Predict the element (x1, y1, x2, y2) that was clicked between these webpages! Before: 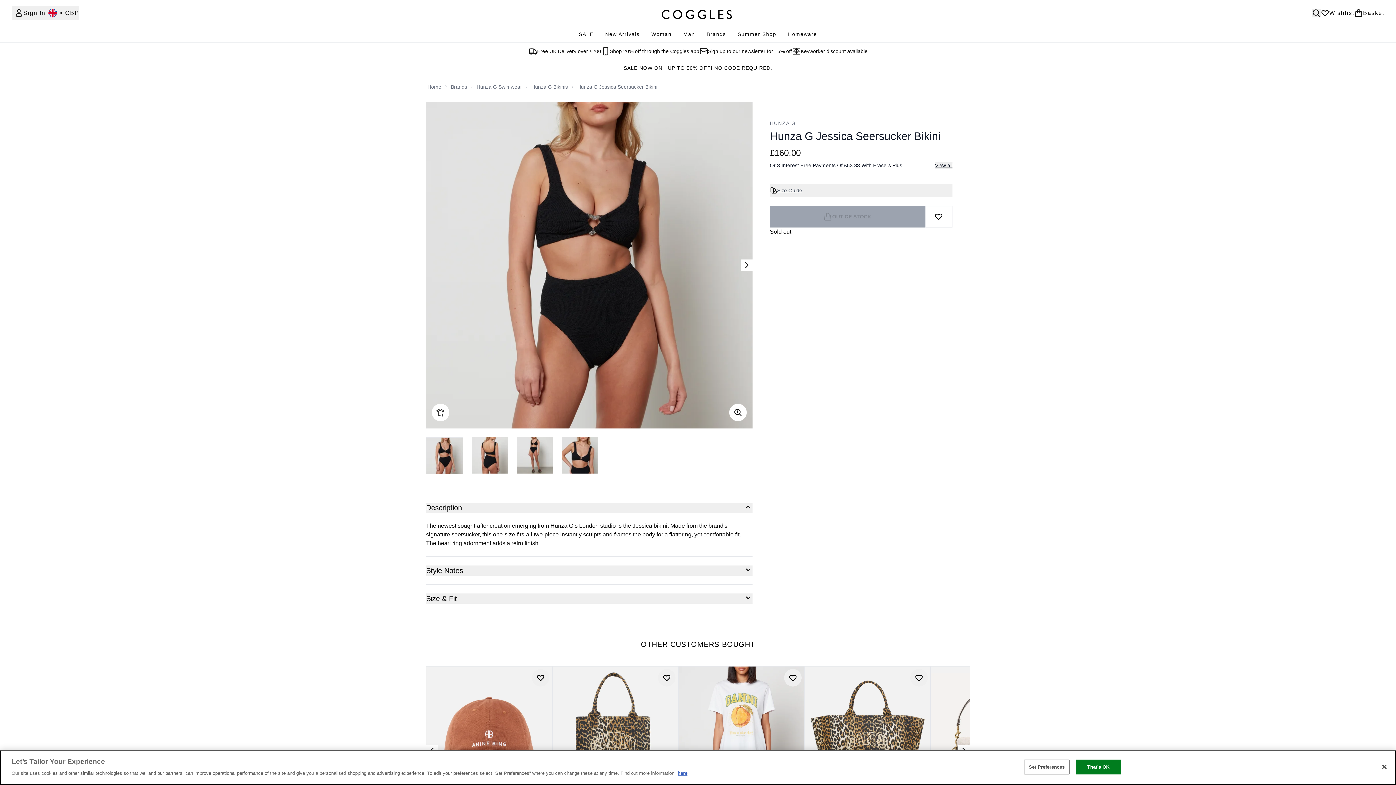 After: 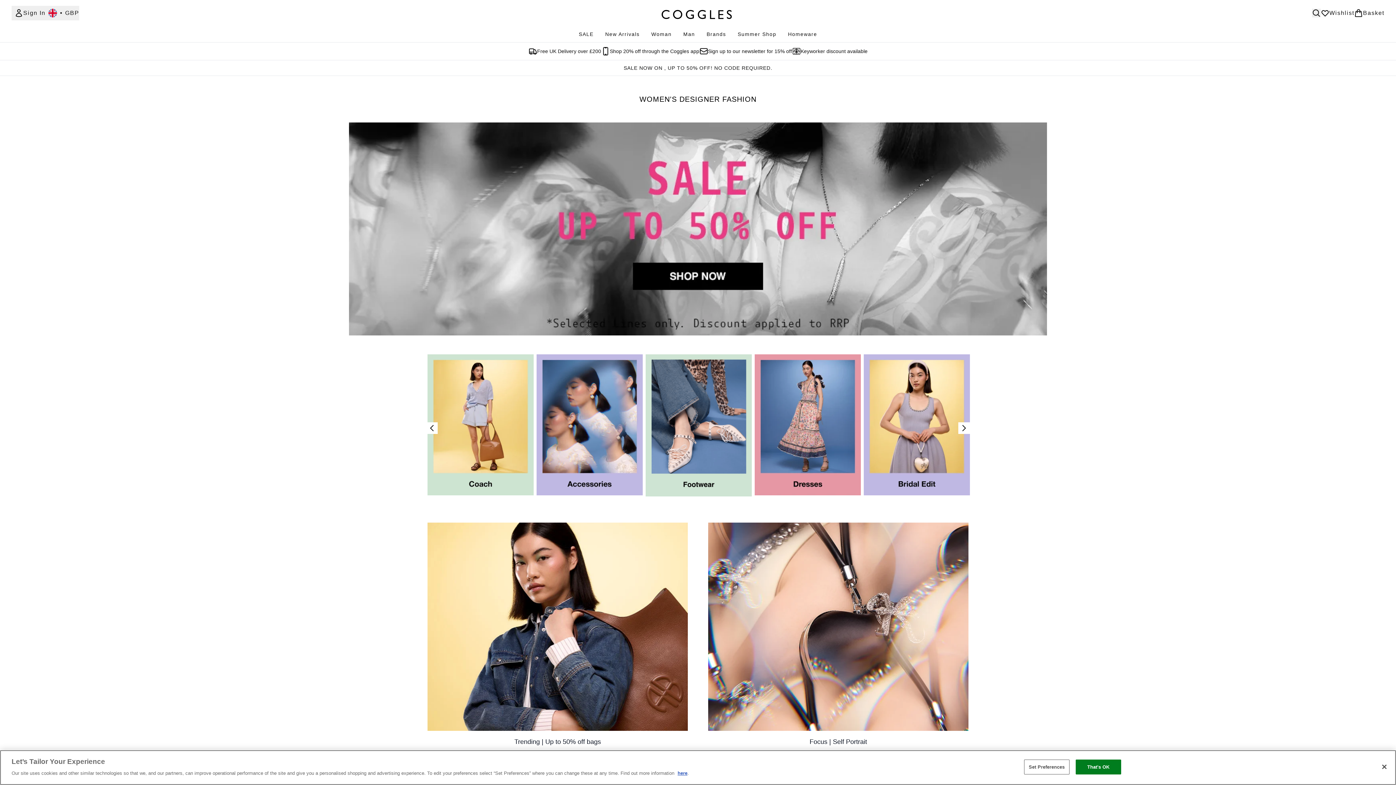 Action: label: Woman bbox: (645, 30, 677, 37)